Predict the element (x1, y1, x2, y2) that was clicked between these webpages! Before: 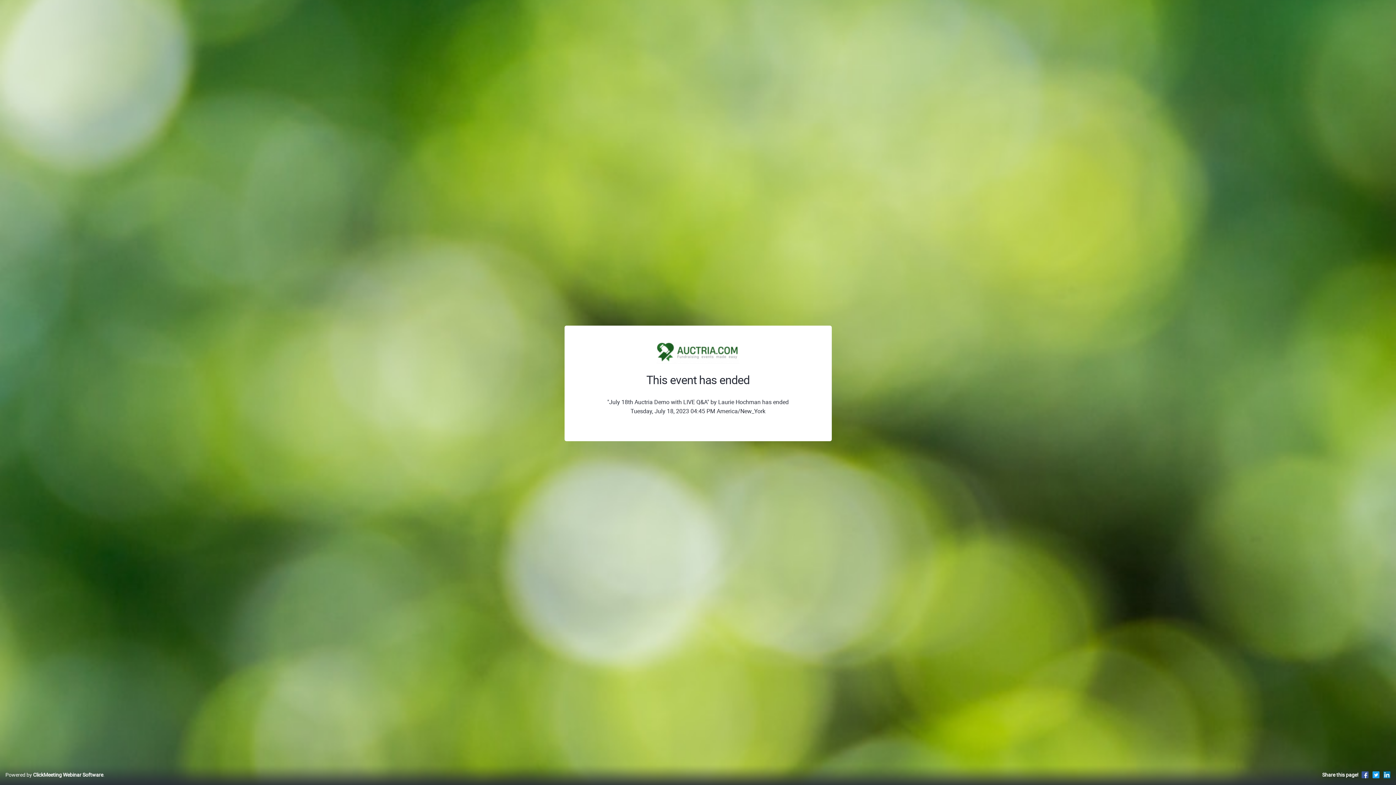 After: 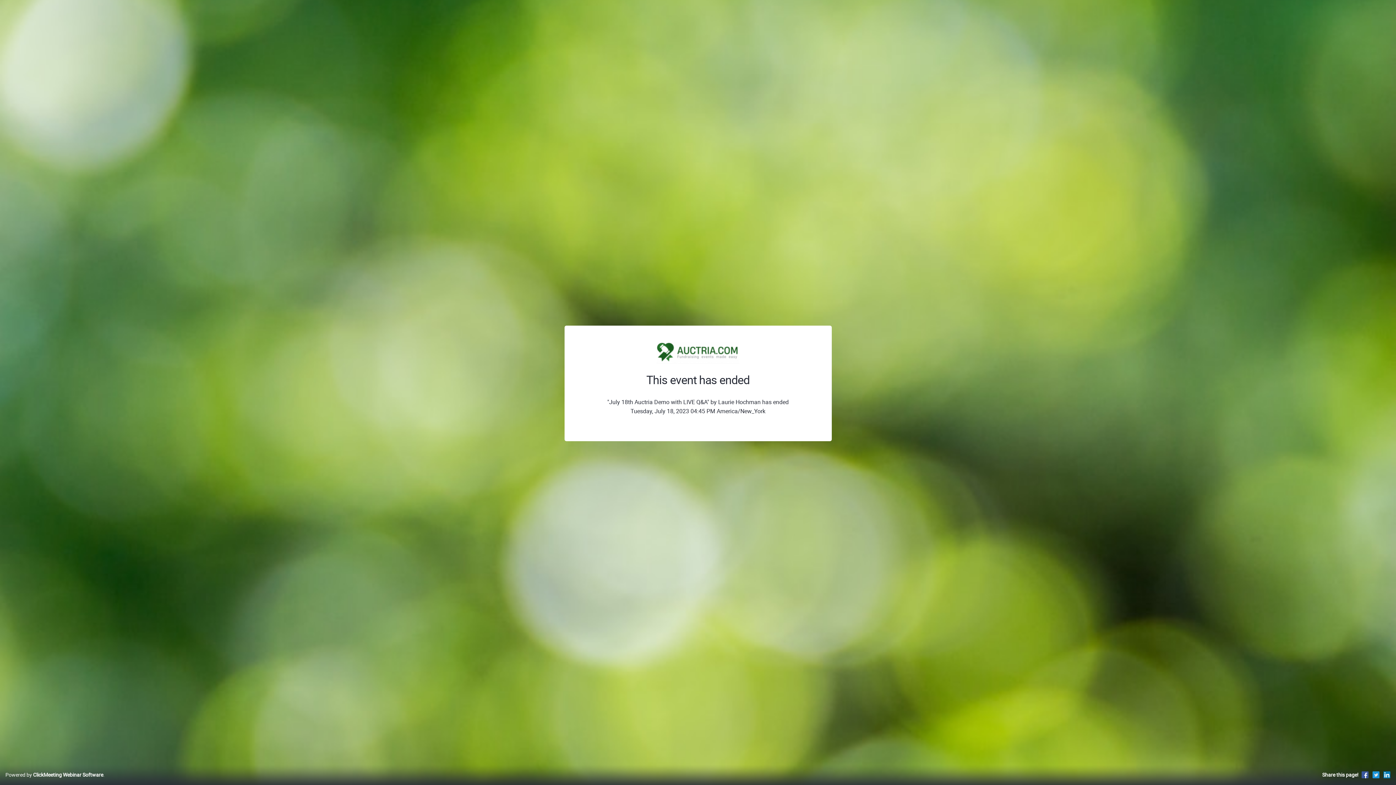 Action: bbox: (1372, 771, 1380, 778)